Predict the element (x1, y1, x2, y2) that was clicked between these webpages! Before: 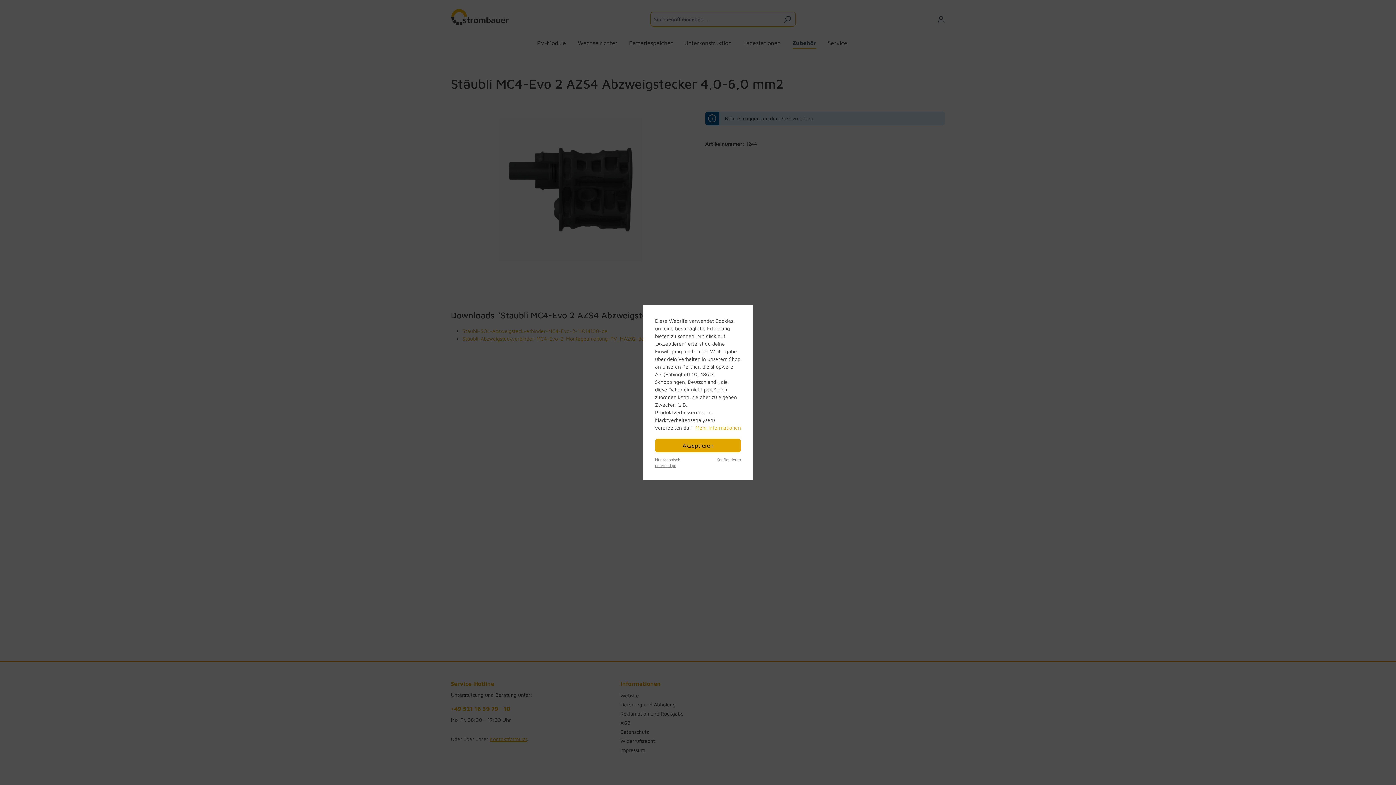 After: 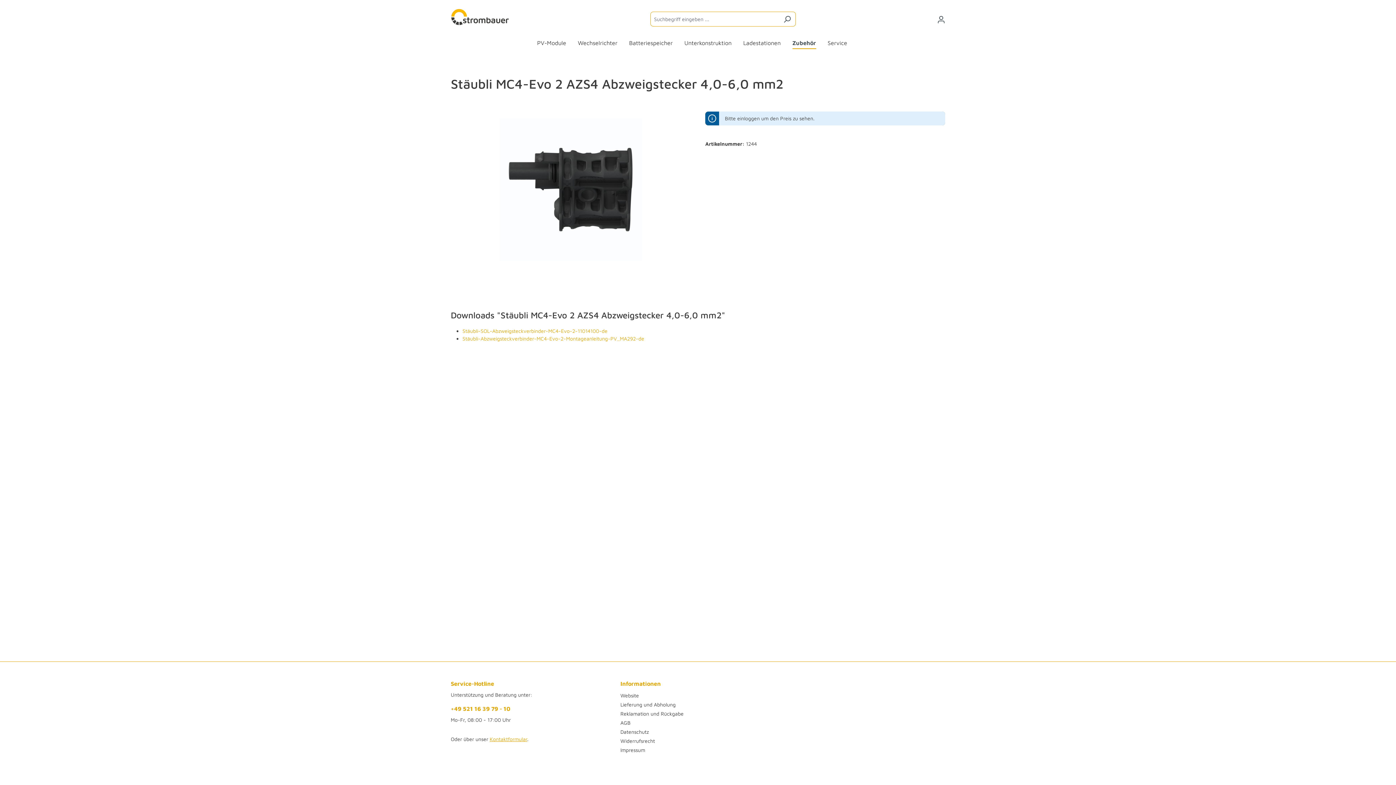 Action: bbox: (655, 438, 741, 452) label: Akzeptieren